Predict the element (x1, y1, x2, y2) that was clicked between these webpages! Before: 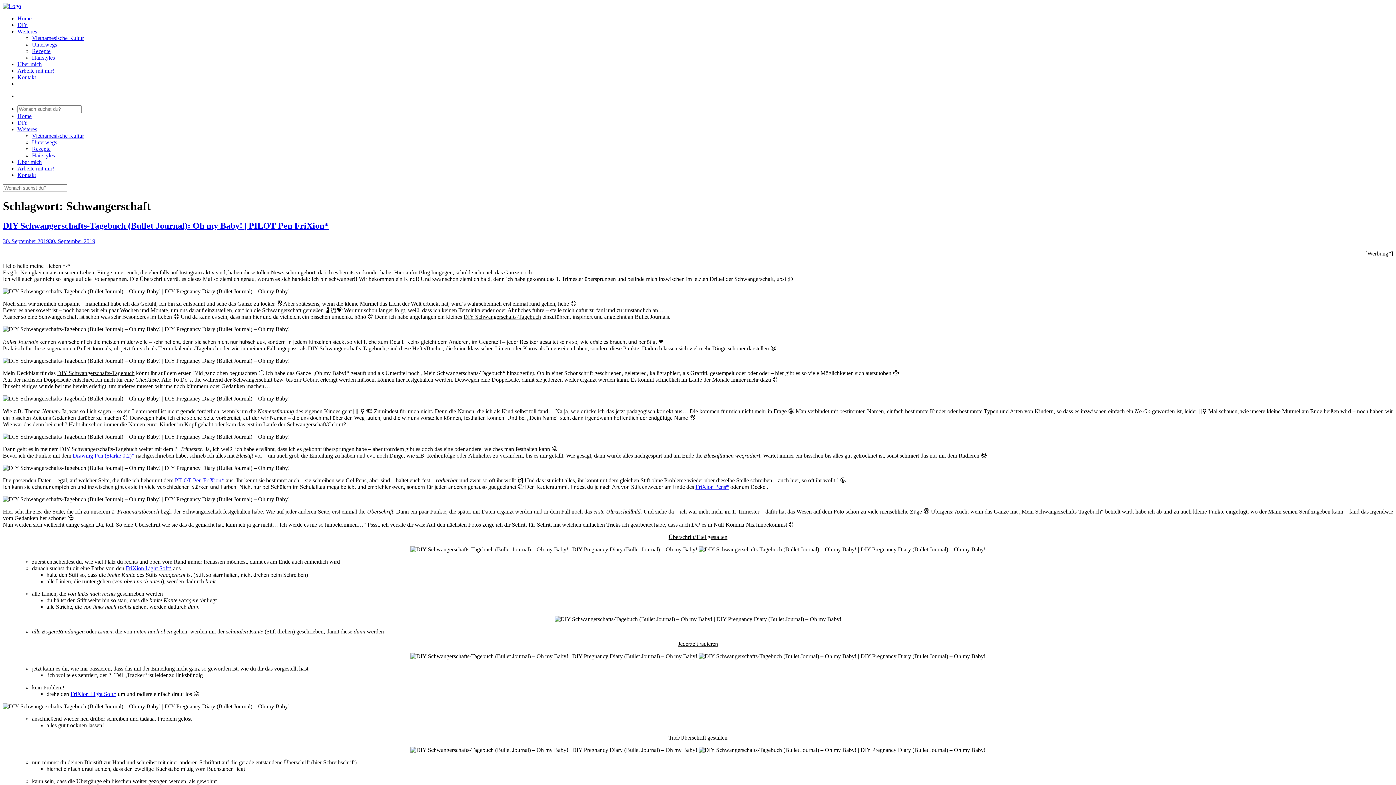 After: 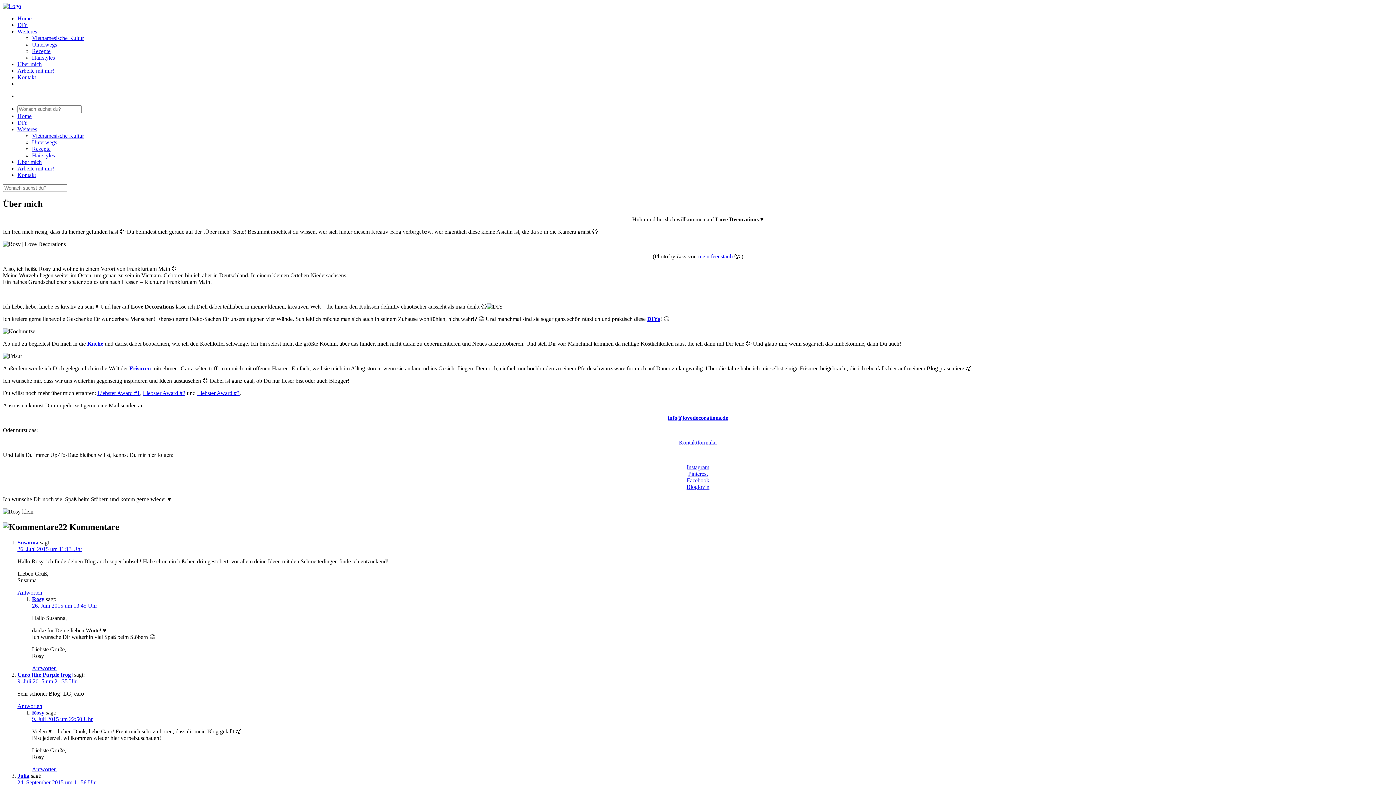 Action: bbox: (17, 158, 41, 165) label: Über mich